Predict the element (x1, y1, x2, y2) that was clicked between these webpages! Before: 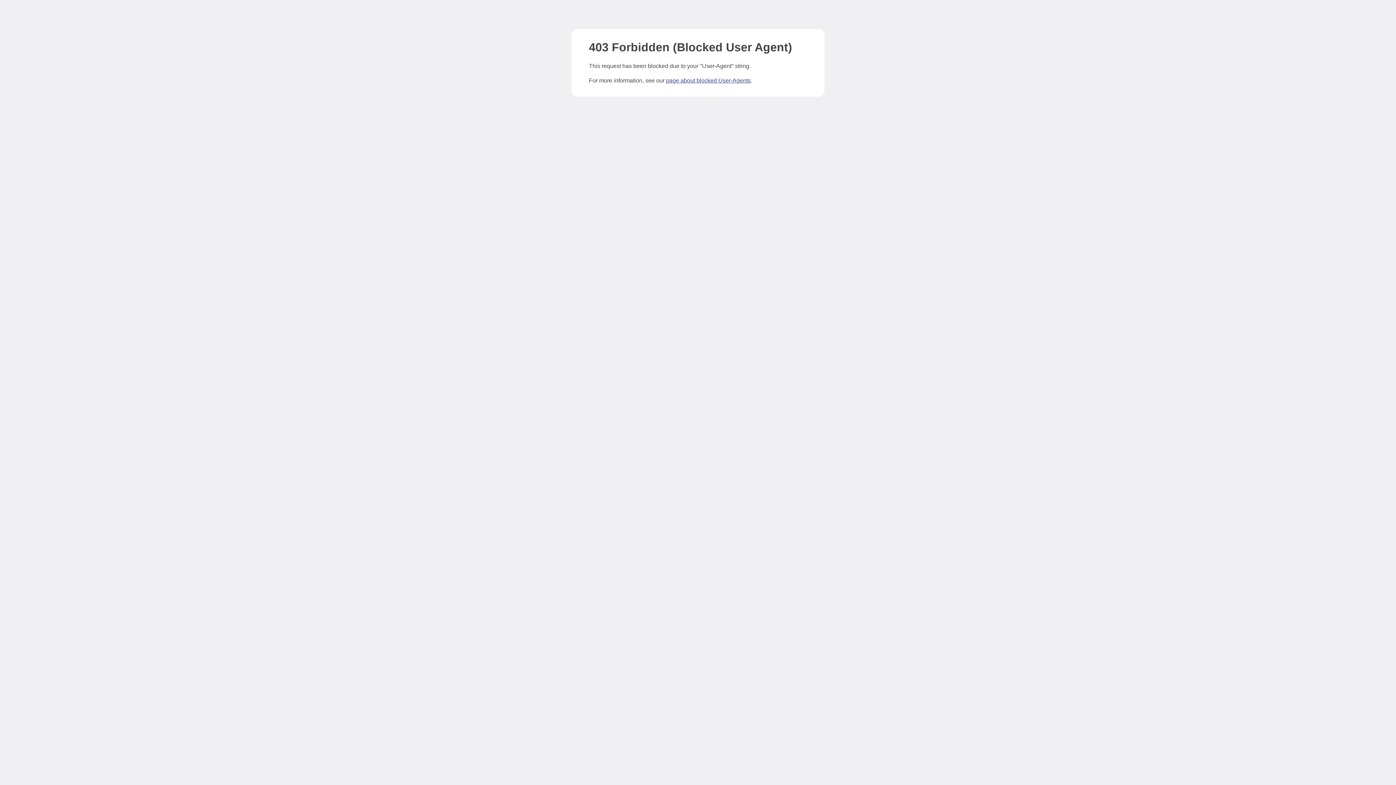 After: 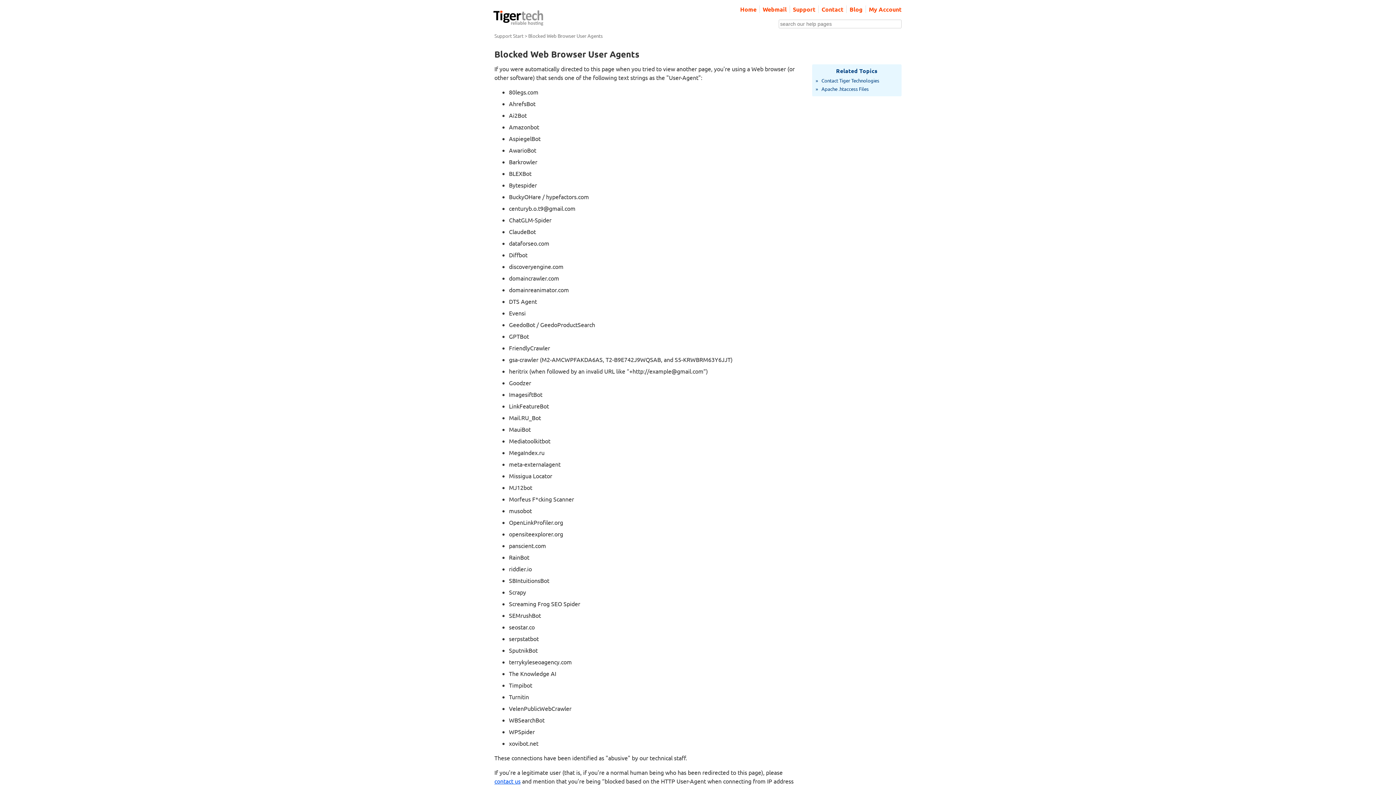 Action: bbox: (666, 77, 750, 83) label: page about blocked User-Agents